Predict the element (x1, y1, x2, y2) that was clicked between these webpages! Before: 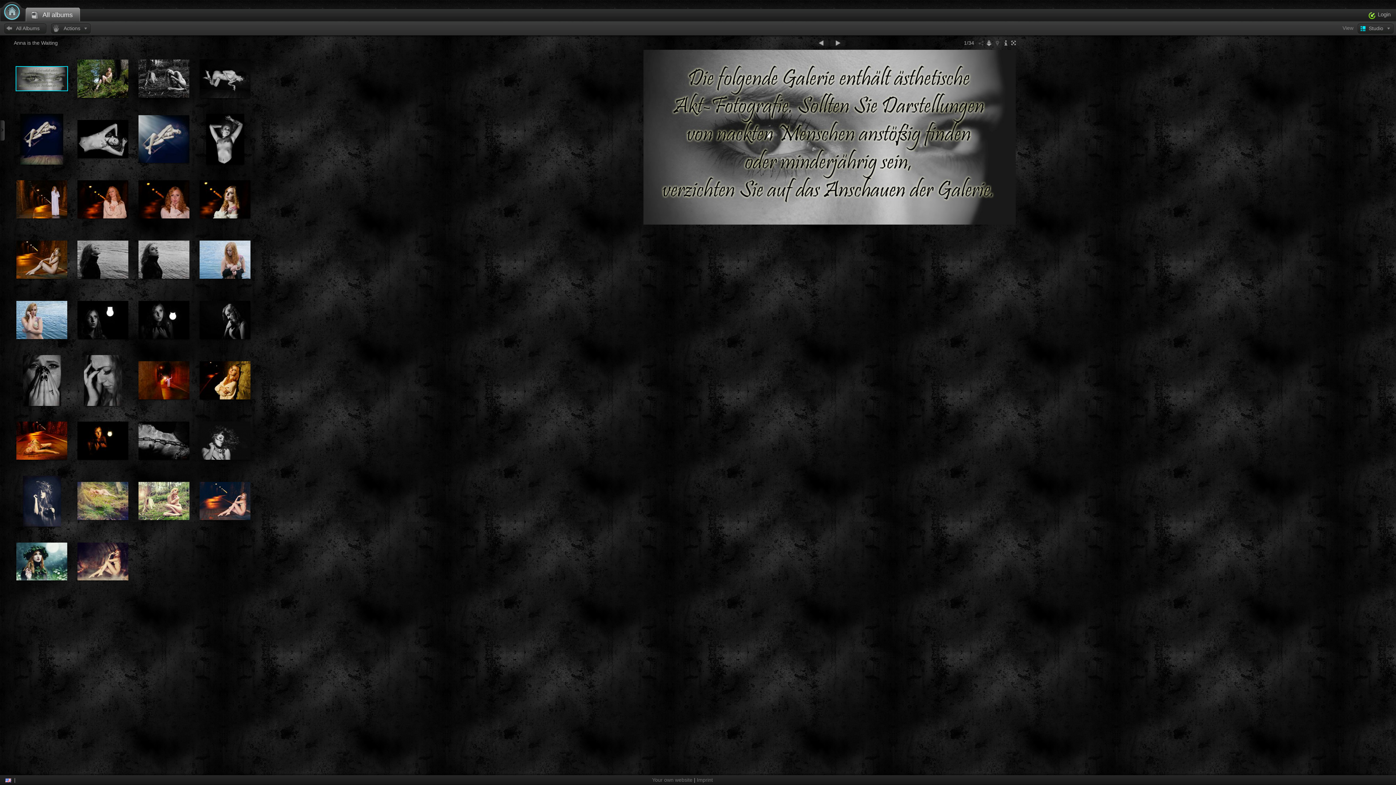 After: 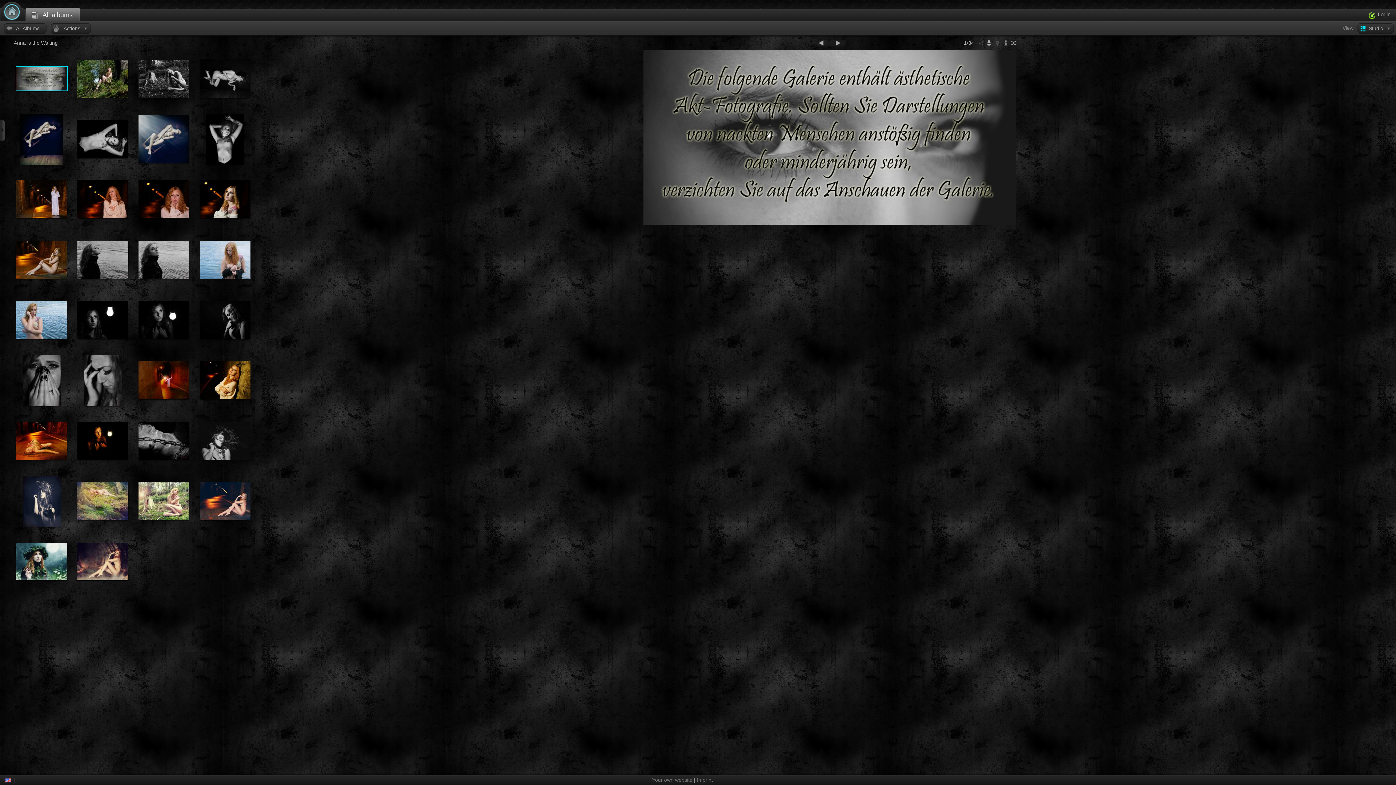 Action: bbox: (994, 40, 1000, 46)